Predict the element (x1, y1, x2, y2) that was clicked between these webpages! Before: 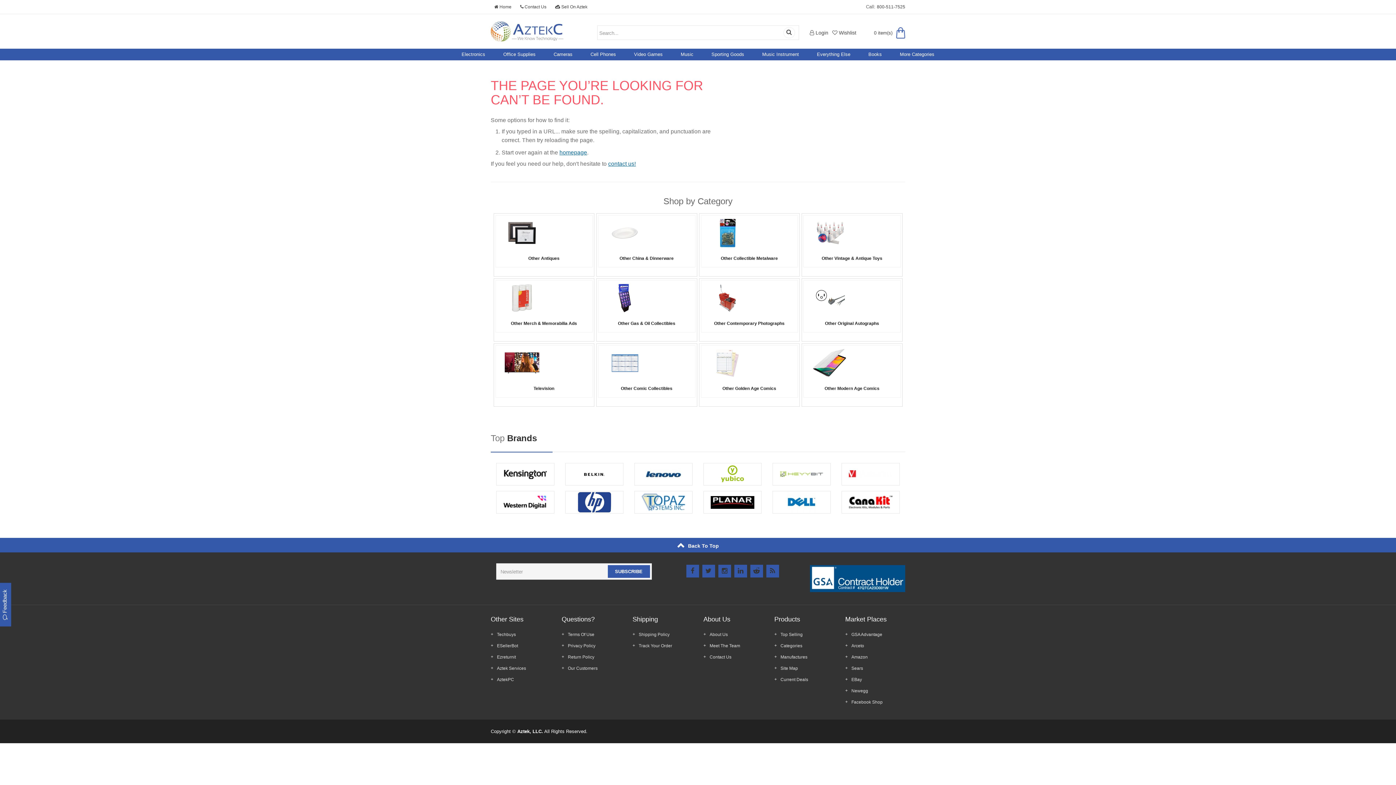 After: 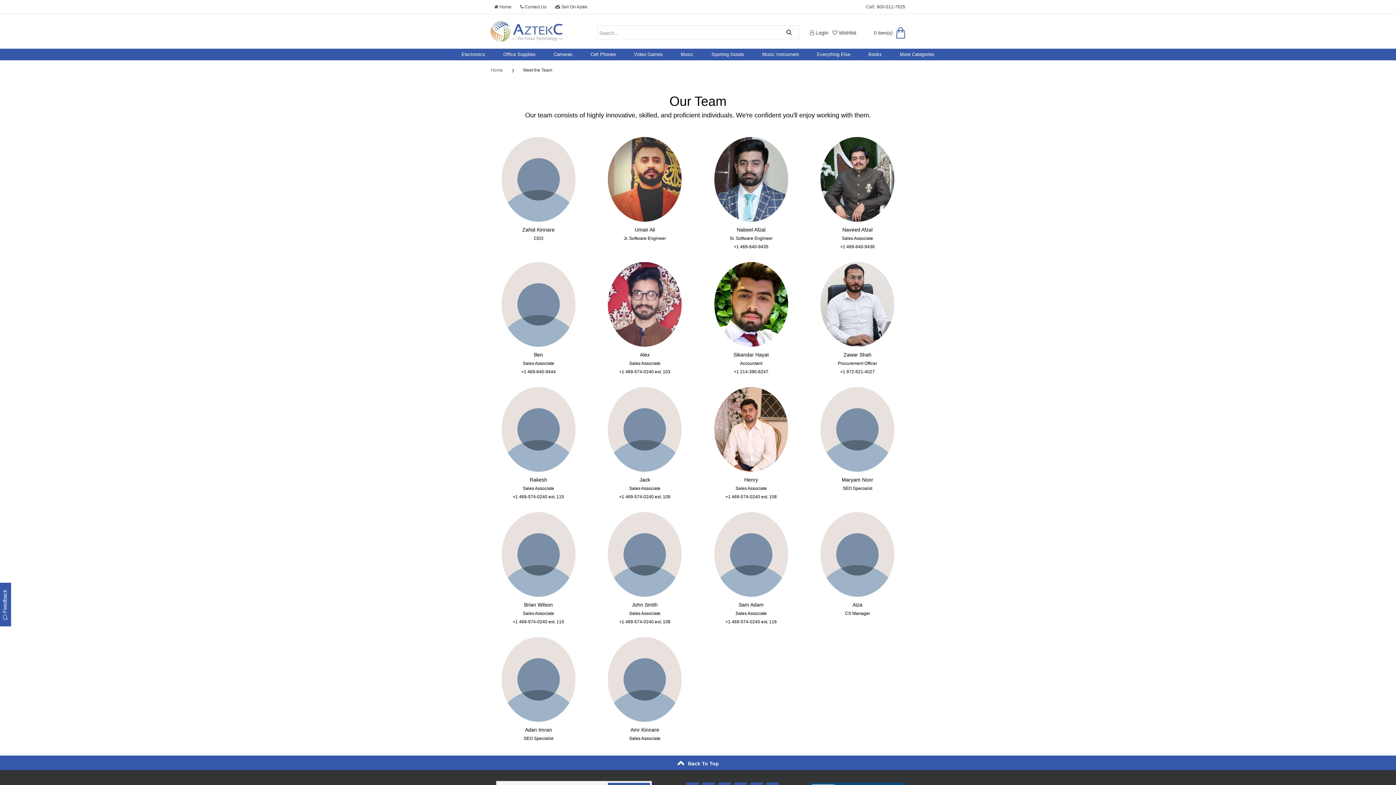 Action: label: Meet The Team bbox: (703, 641, 740, 650)